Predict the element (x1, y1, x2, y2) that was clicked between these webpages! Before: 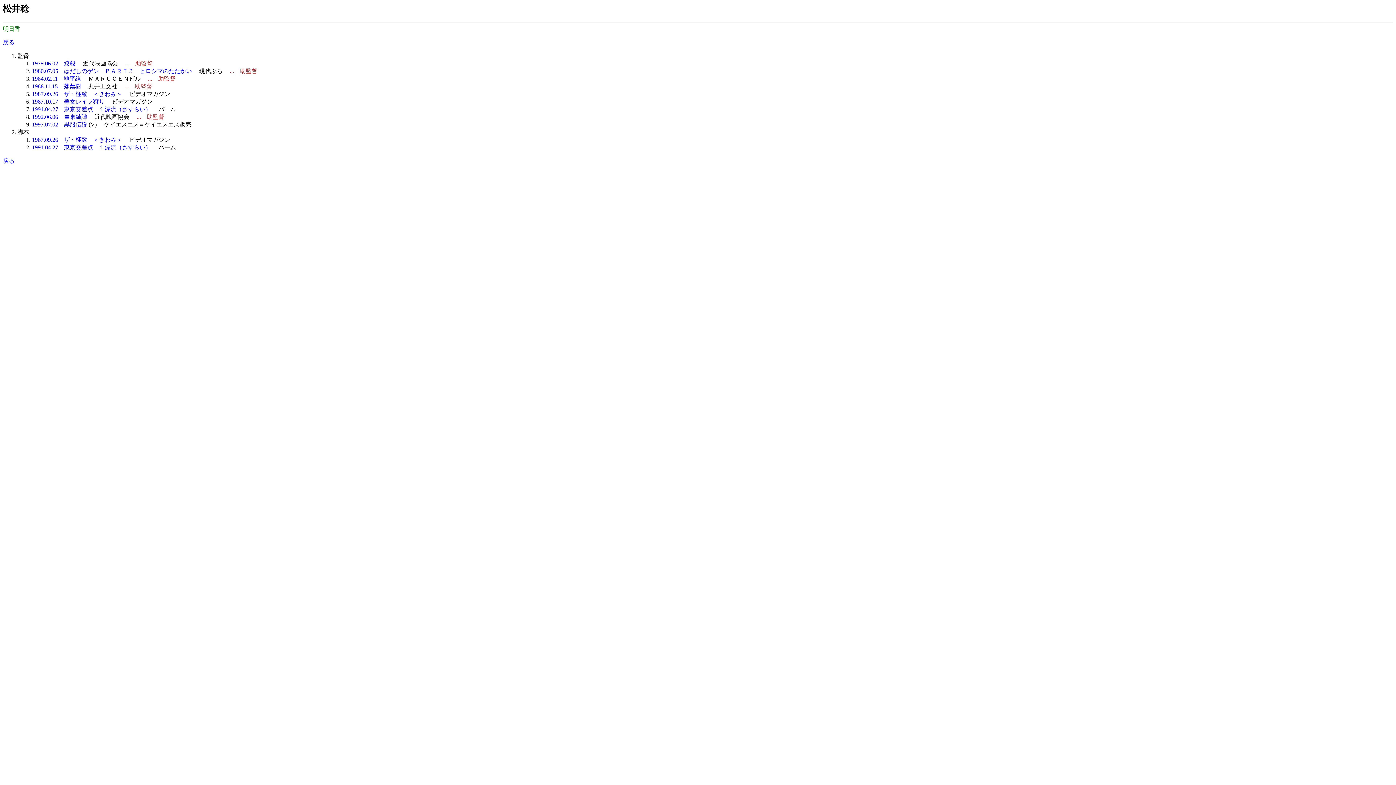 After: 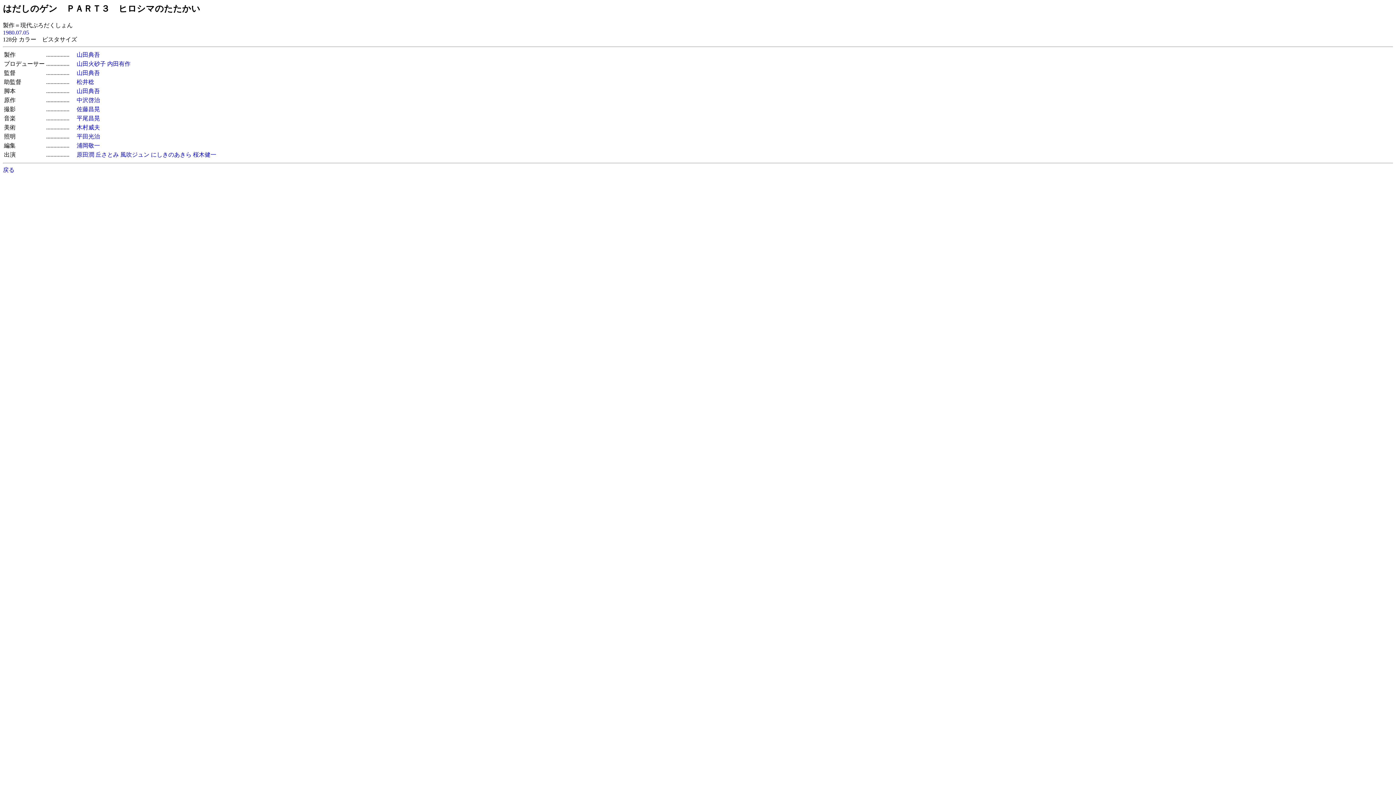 Action: bbox: (32, 67, 192, 74) label: 1980.07.05　はだしのゲン　ＰＡＲＴ３　ヒロシマのたたかい